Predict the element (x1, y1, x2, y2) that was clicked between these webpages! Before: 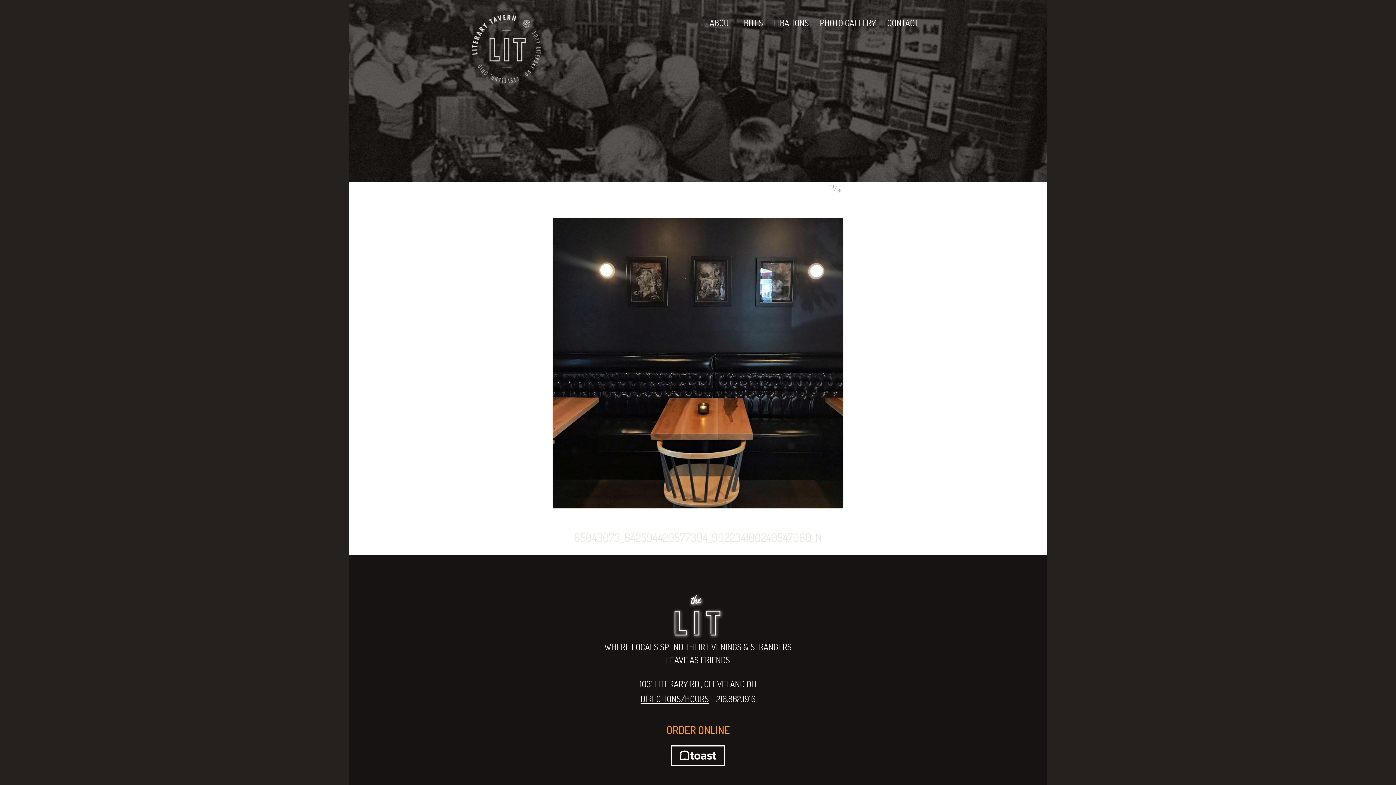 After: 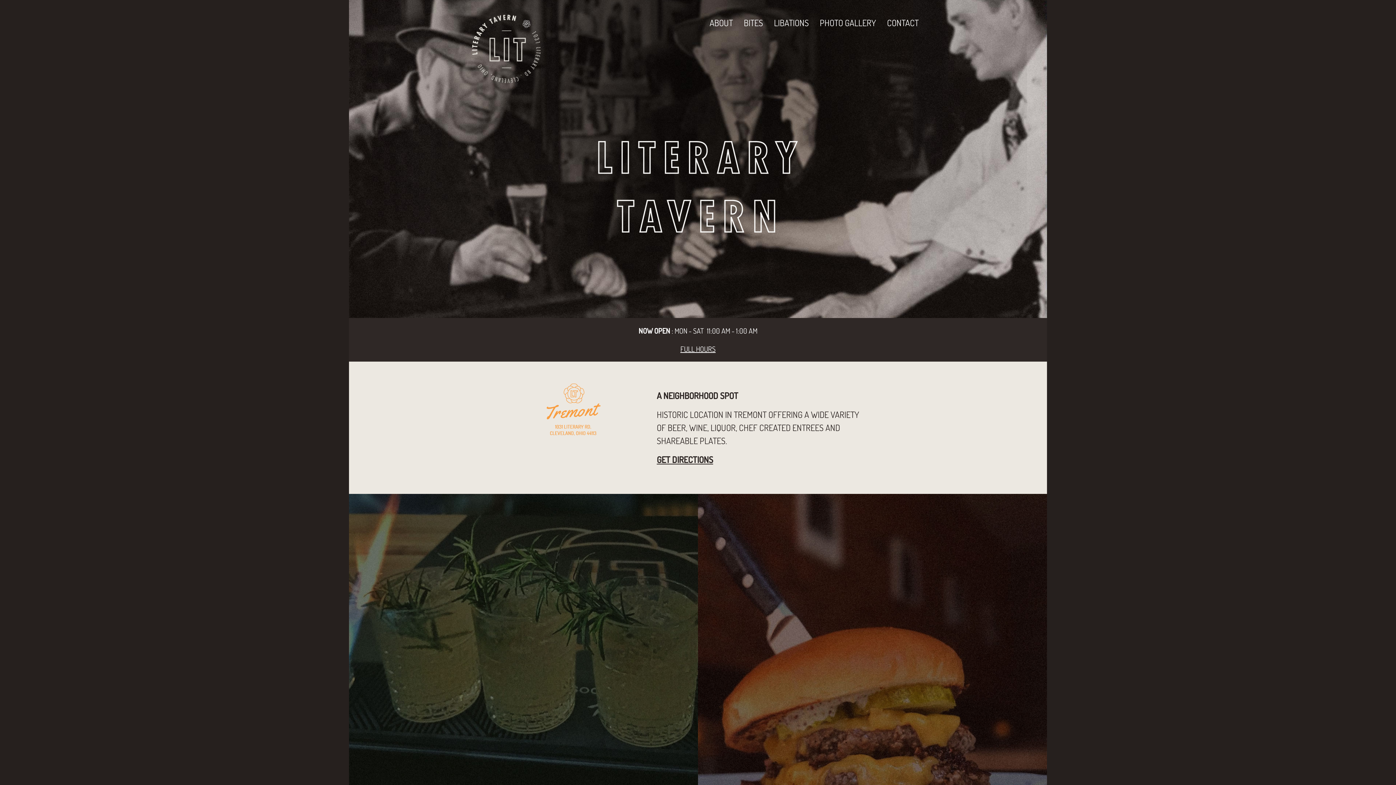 Action: bbox: (472, 43, 541, 51)